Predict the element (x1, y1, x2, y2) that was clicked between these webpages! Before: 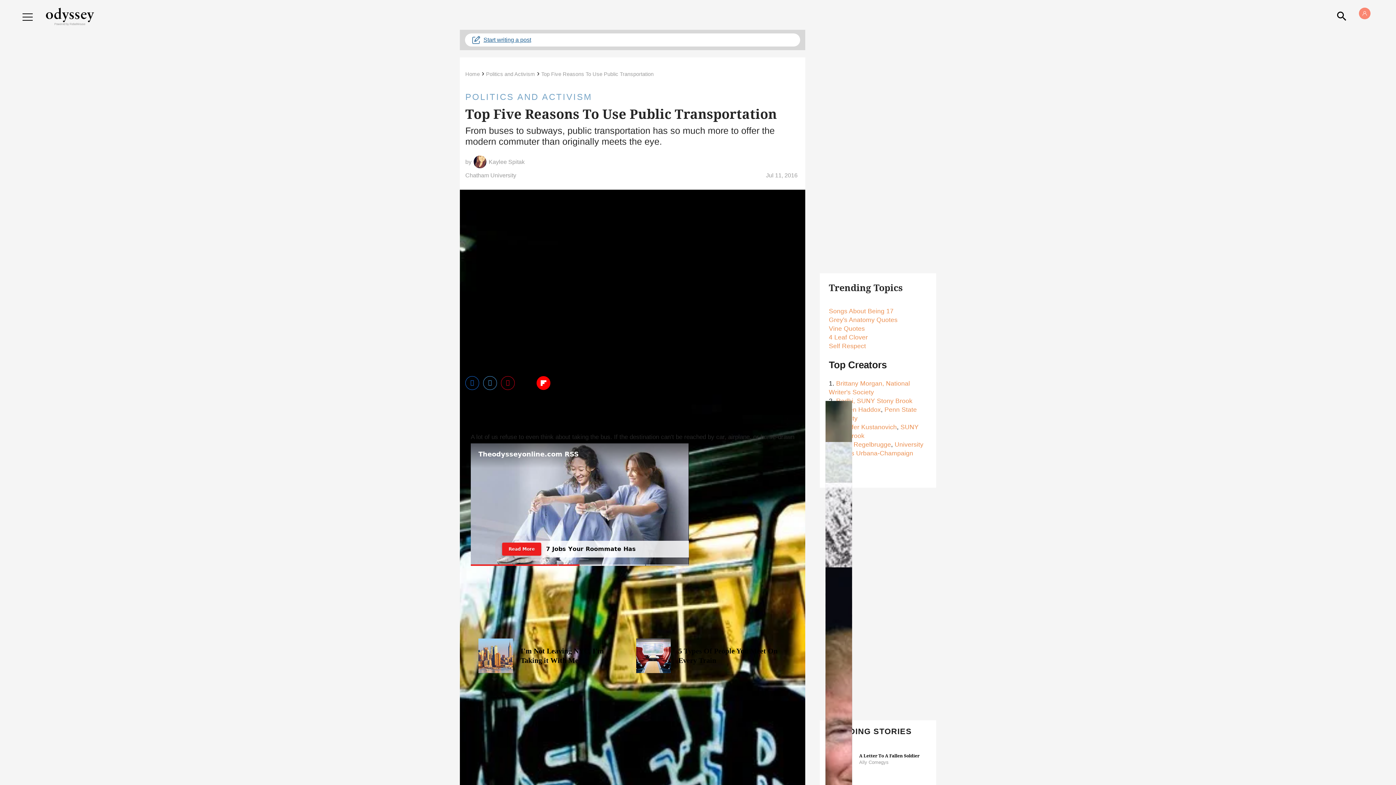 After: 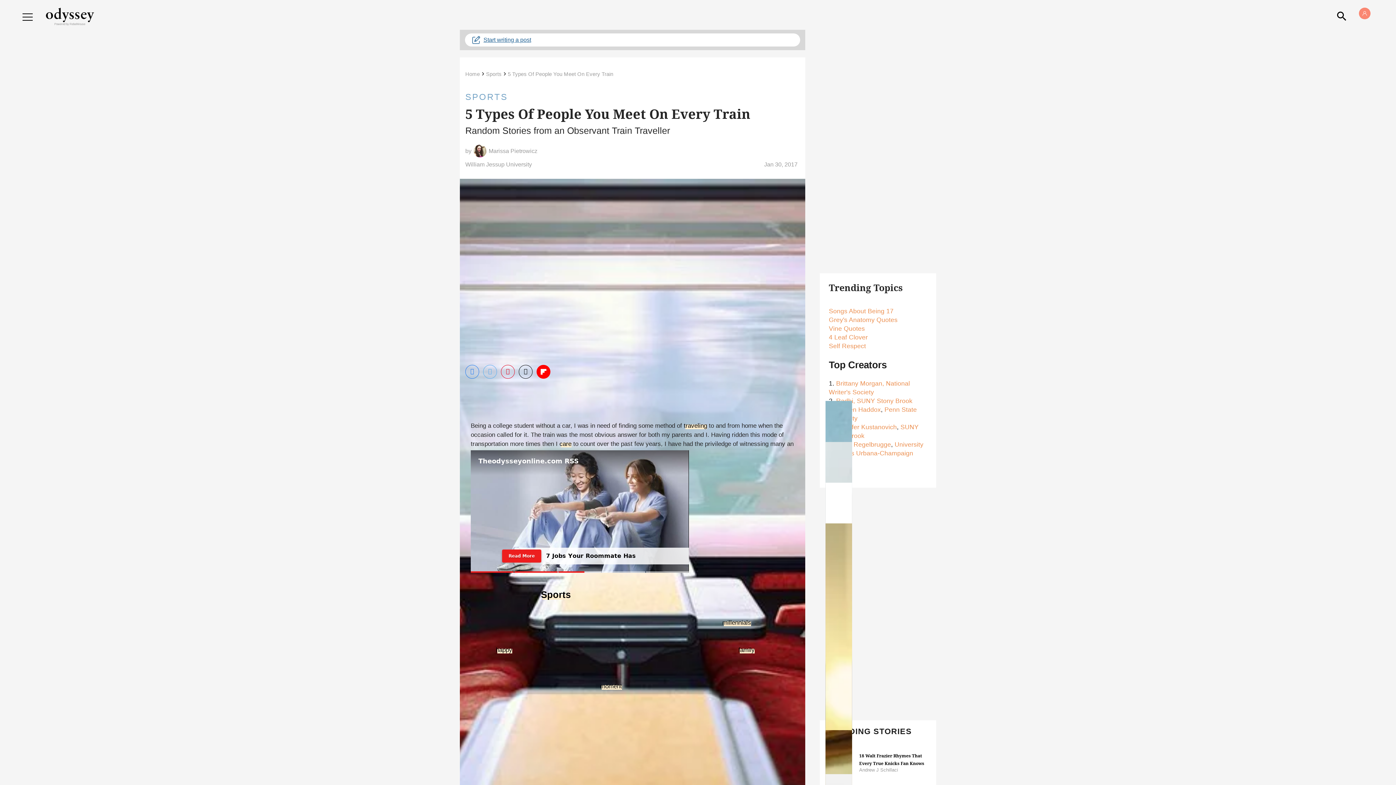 Action: label: 5 Types Of People You Meet On Every Train bbox: (636, 651, 670, 659)